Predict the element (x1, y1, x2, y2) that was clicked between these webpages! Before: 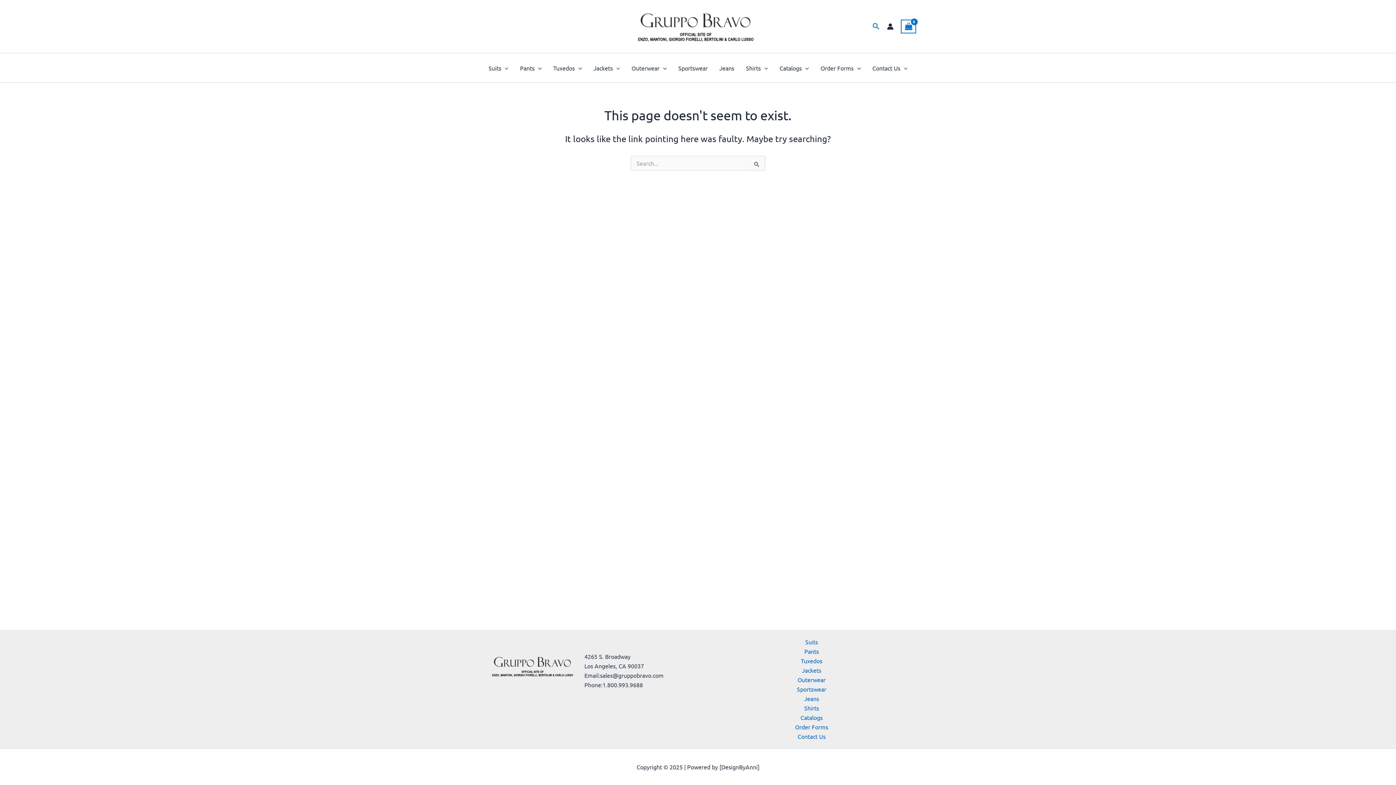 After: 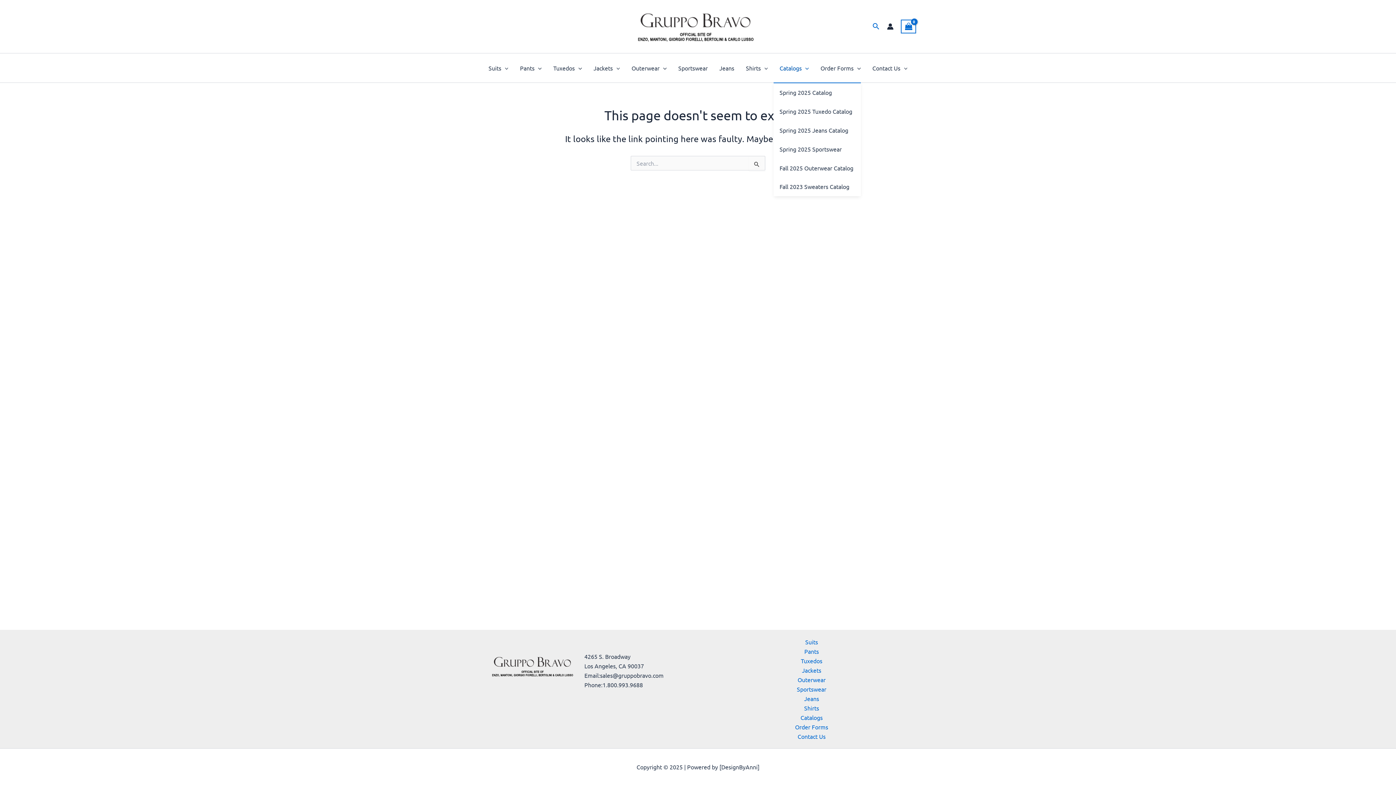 Action: bbox: (773, 53, 814, 82) label: Catalogs